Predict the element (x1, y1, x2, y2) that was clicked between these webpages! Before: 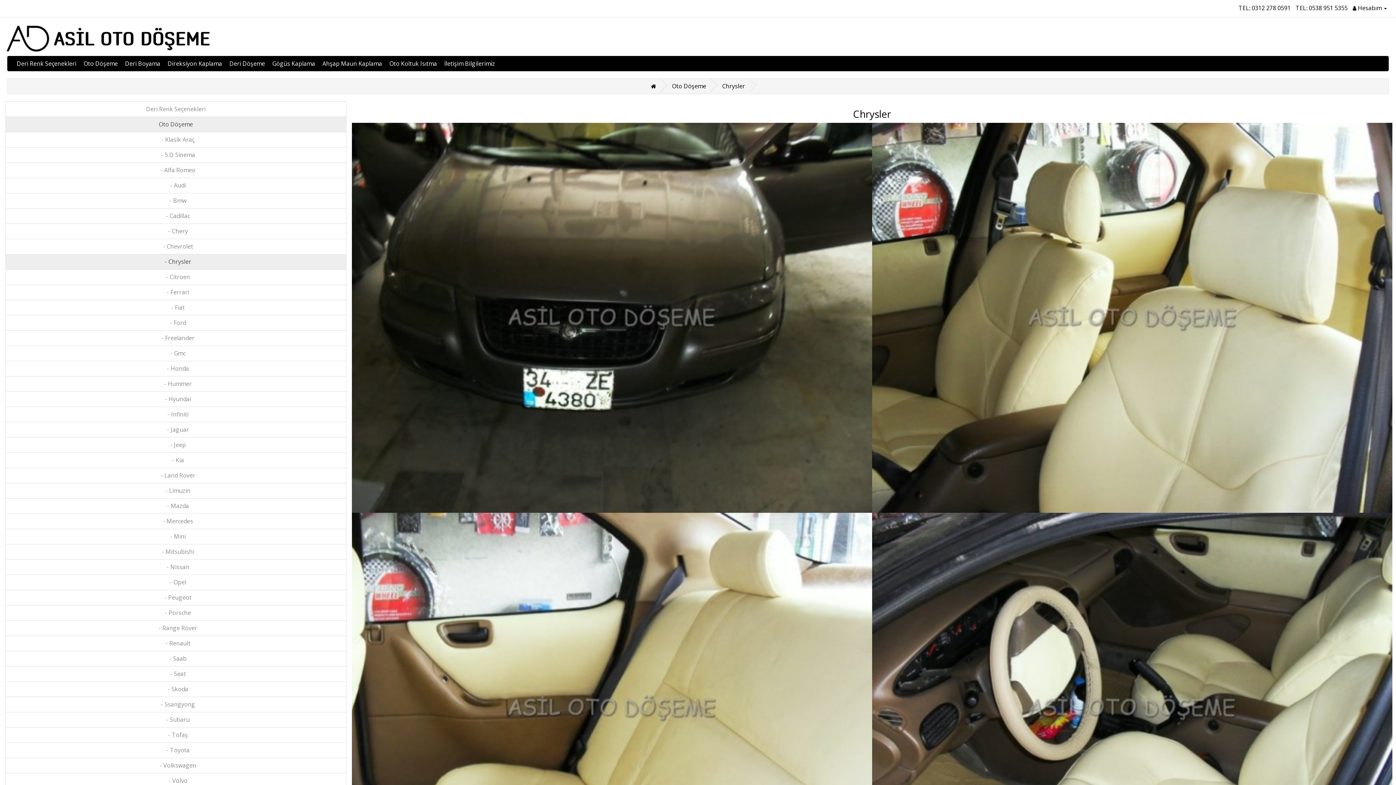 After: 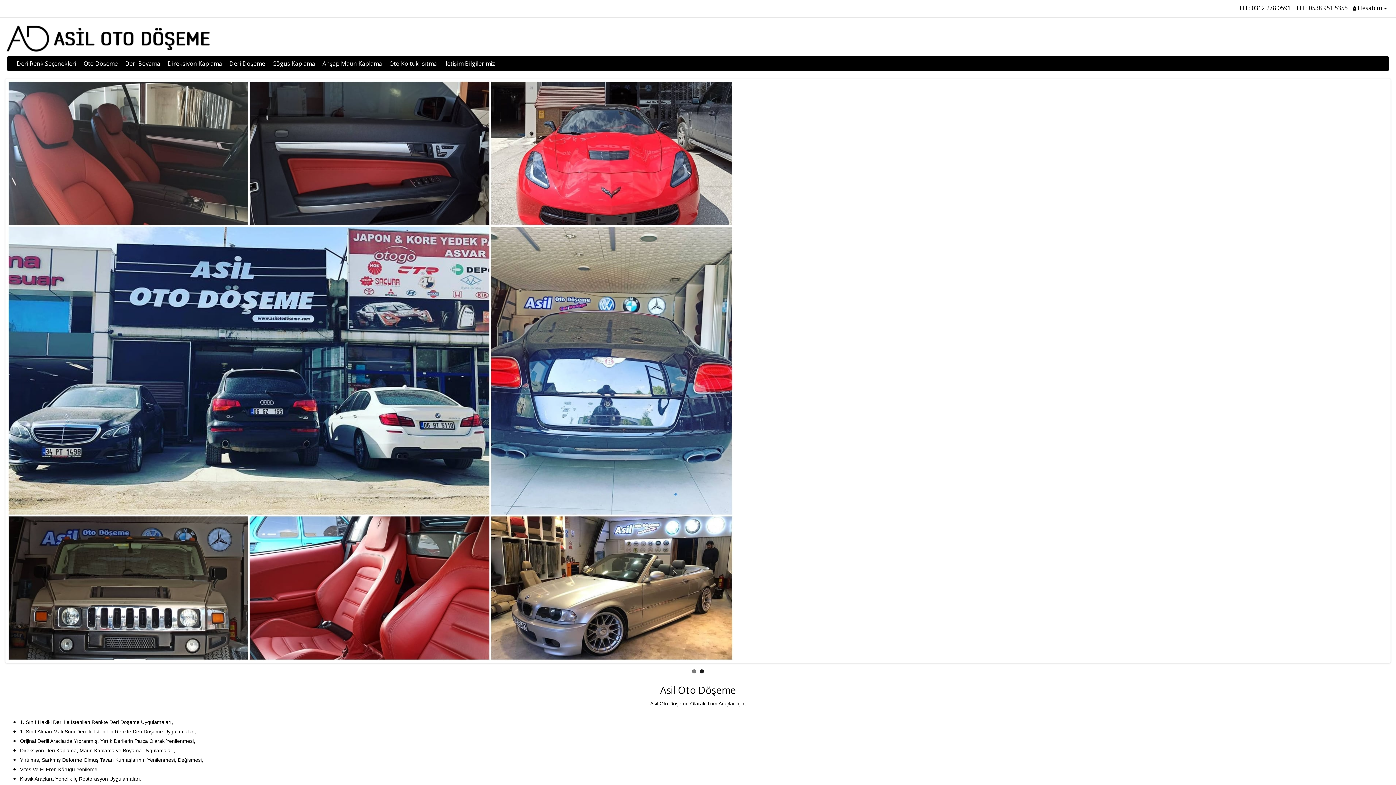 Action: bbox: (651, 82, 656, 90)